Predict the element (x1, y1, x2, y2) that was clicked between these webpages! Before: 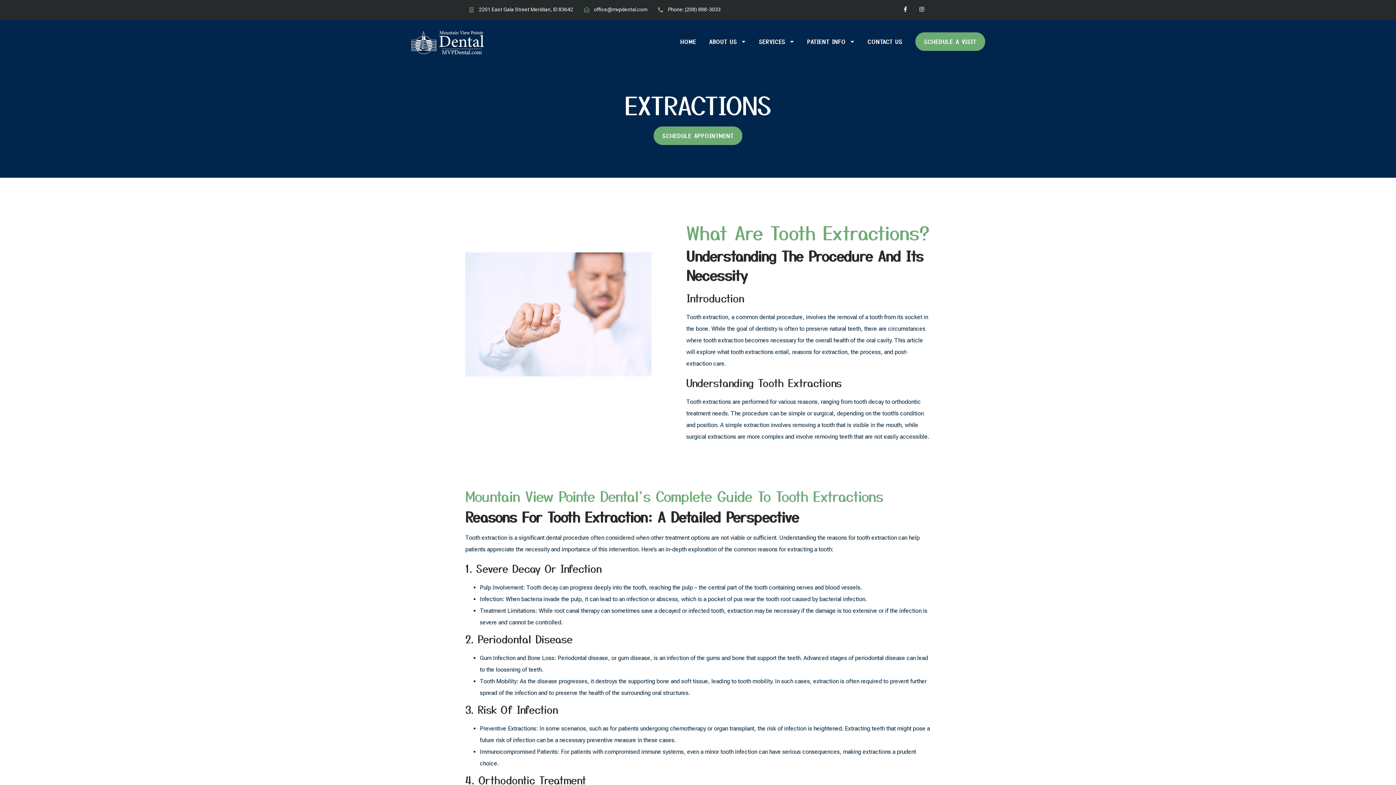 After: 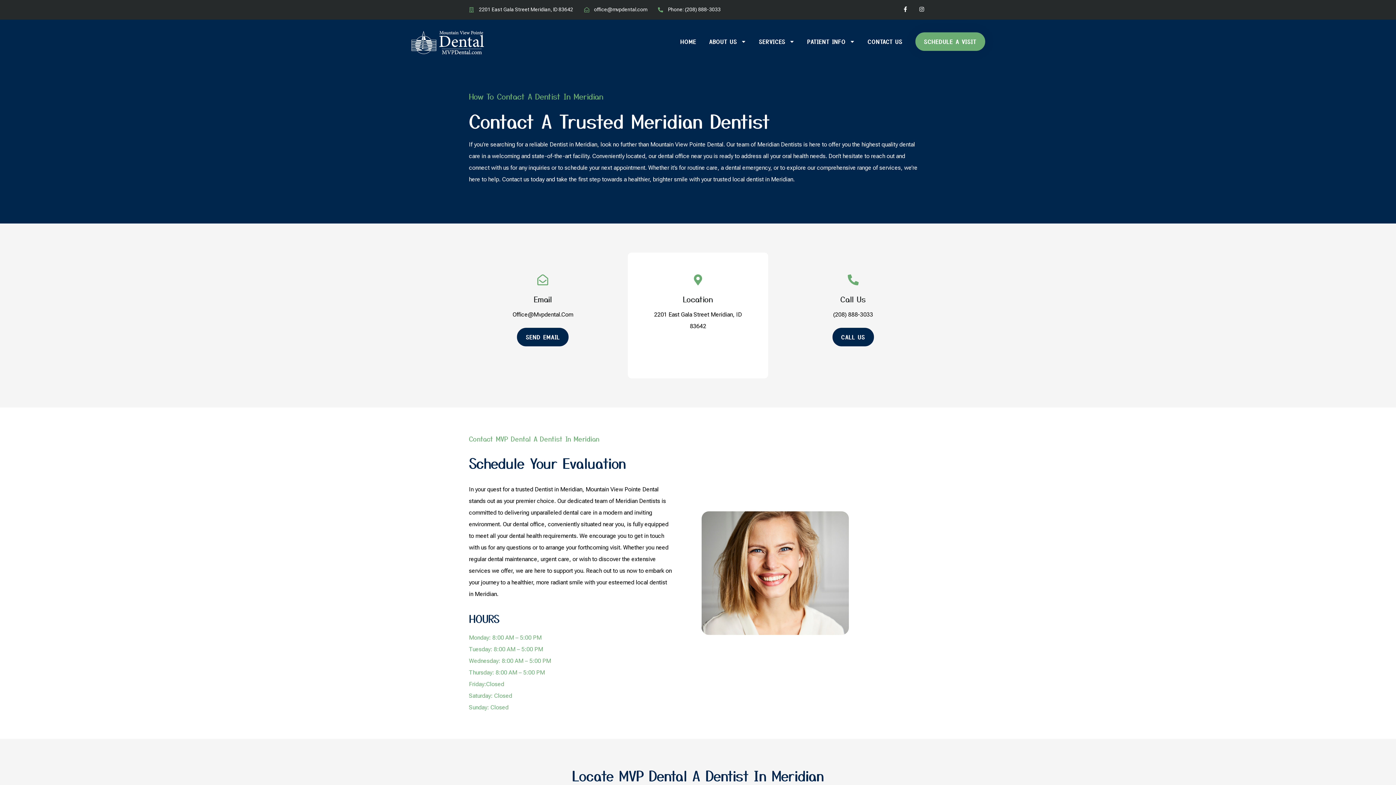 Action: label: SCHEDULE APPOINTMENT bbox: (653, 126, 742, 145)